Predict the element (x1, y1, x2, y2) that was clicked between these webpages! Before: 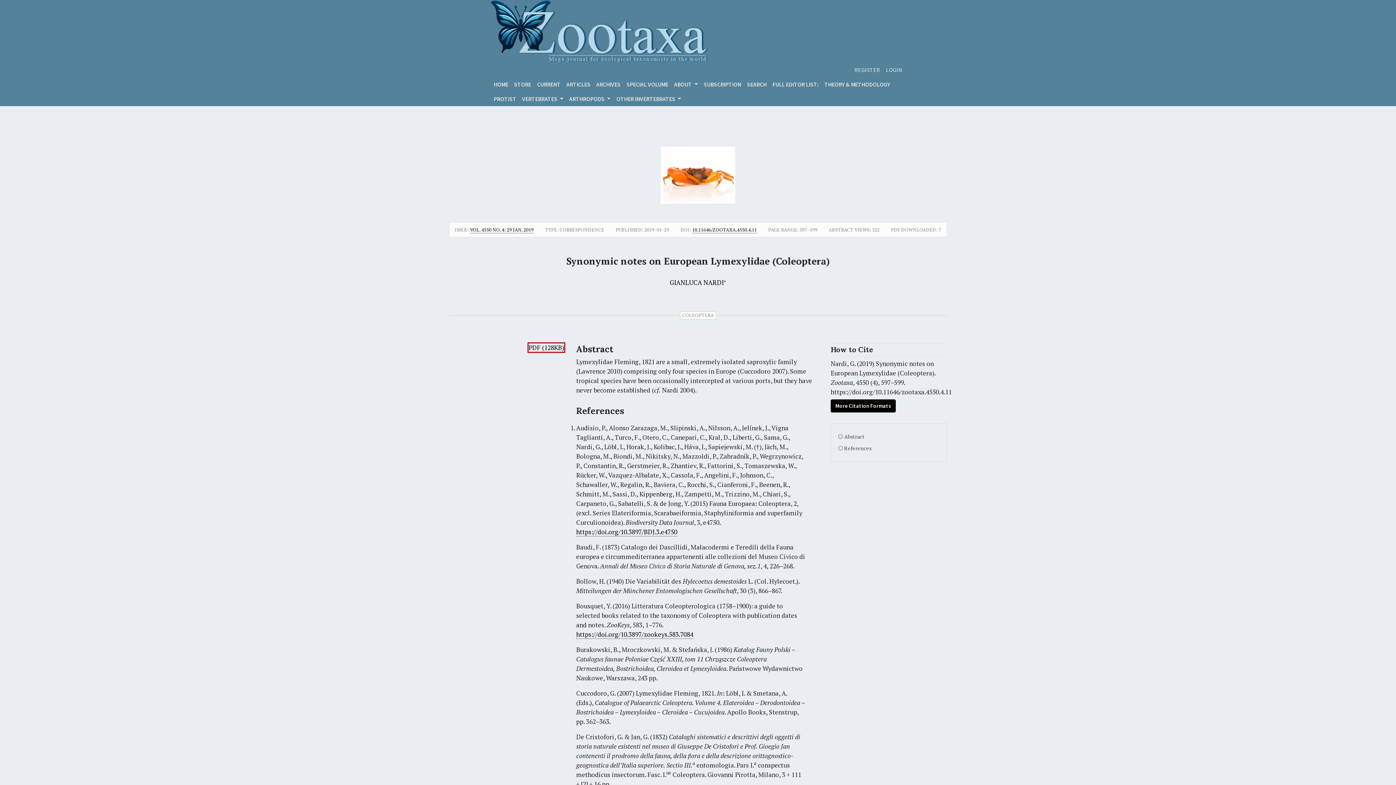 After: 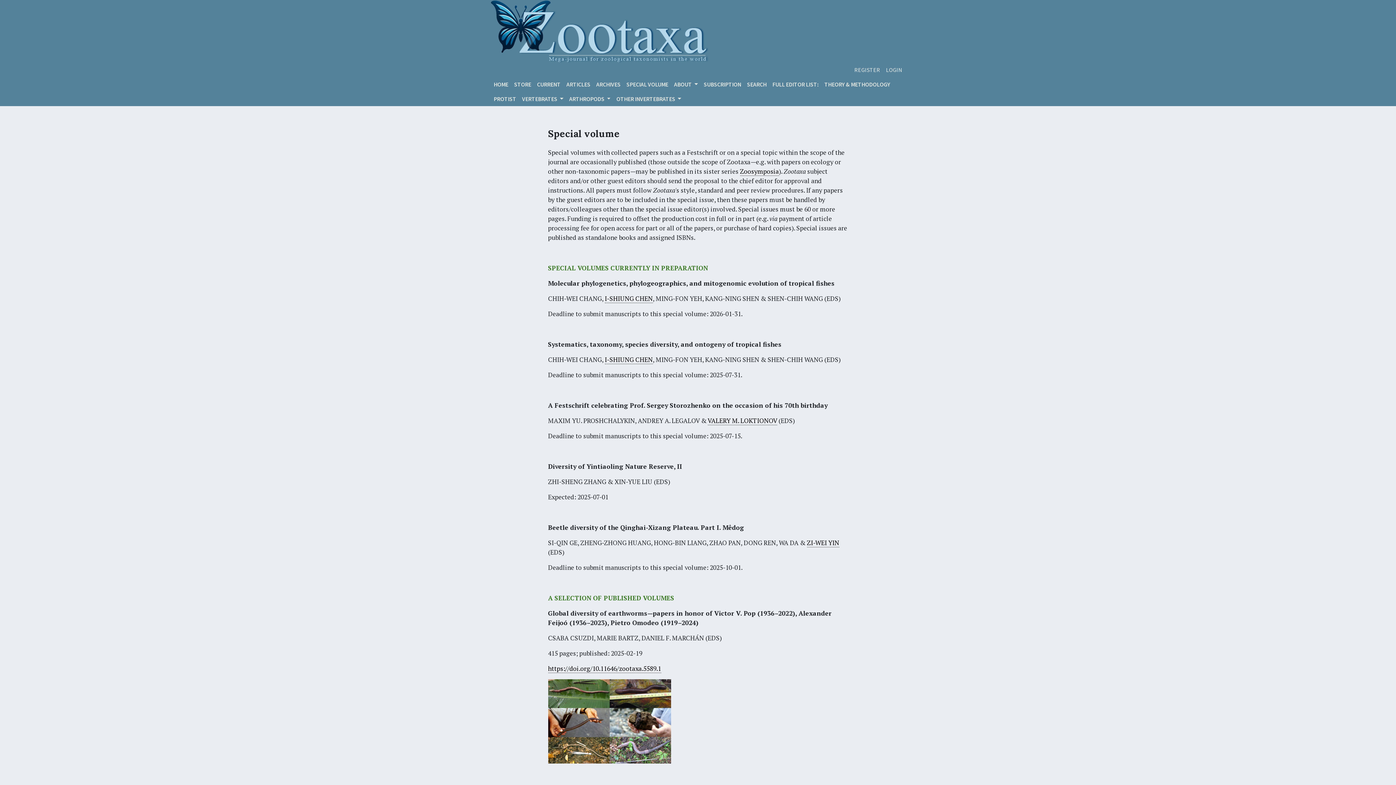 Action: bbox: (623, 77, 671, 91) label: SPECIAL VOLUME